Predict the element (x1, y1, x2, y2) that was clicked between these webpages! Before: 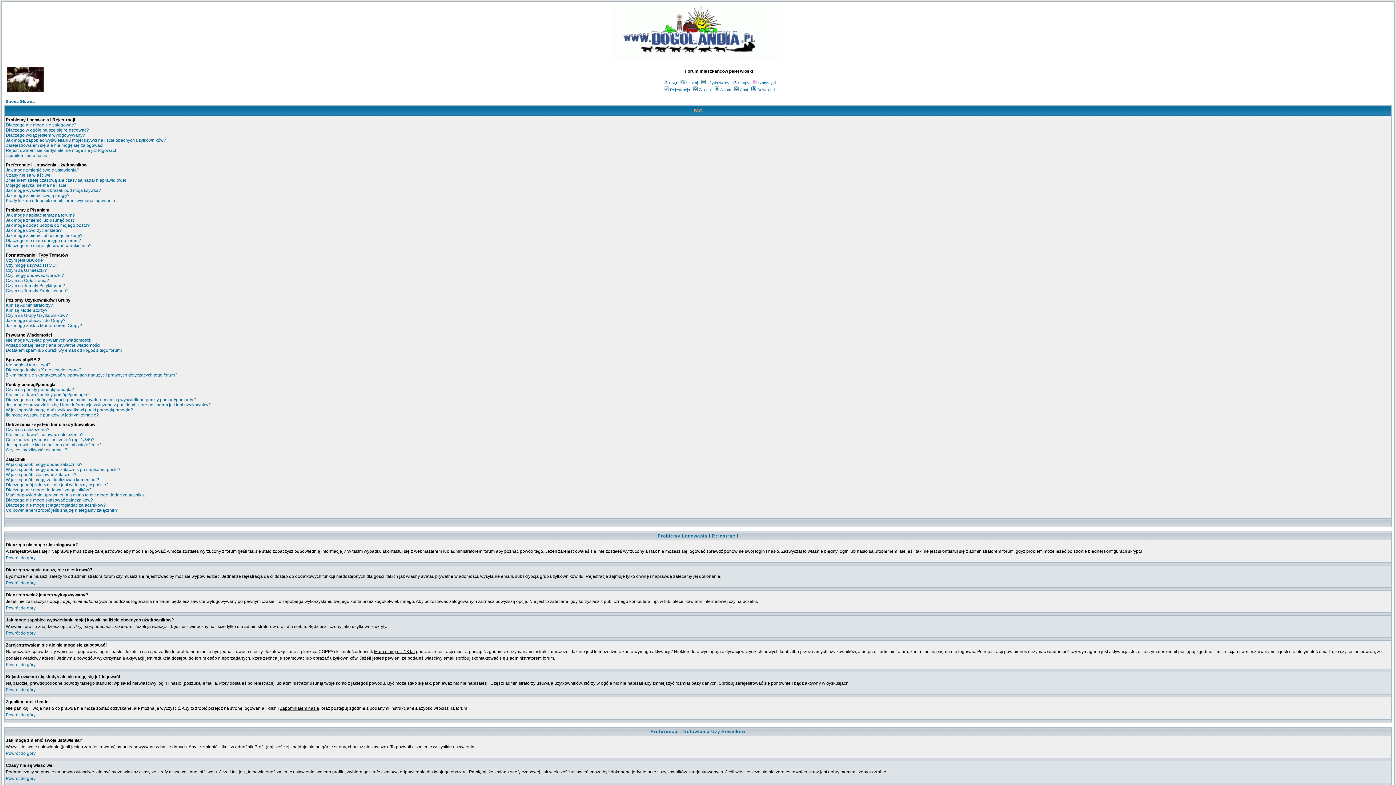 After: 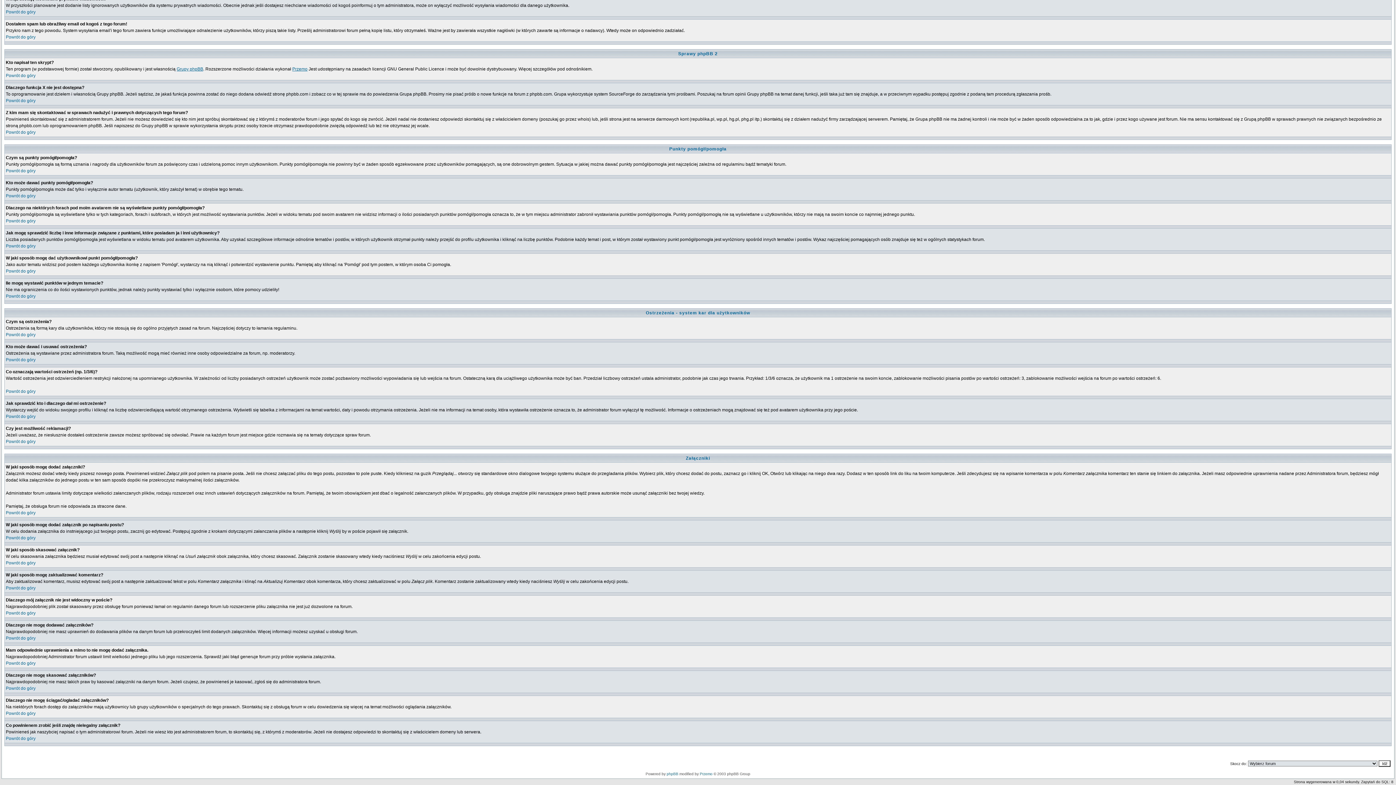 Action: label: Co oznaczają wartości ostrzeżeń (np. 1/3/6)? bbox: (5, 437, 94, 442)